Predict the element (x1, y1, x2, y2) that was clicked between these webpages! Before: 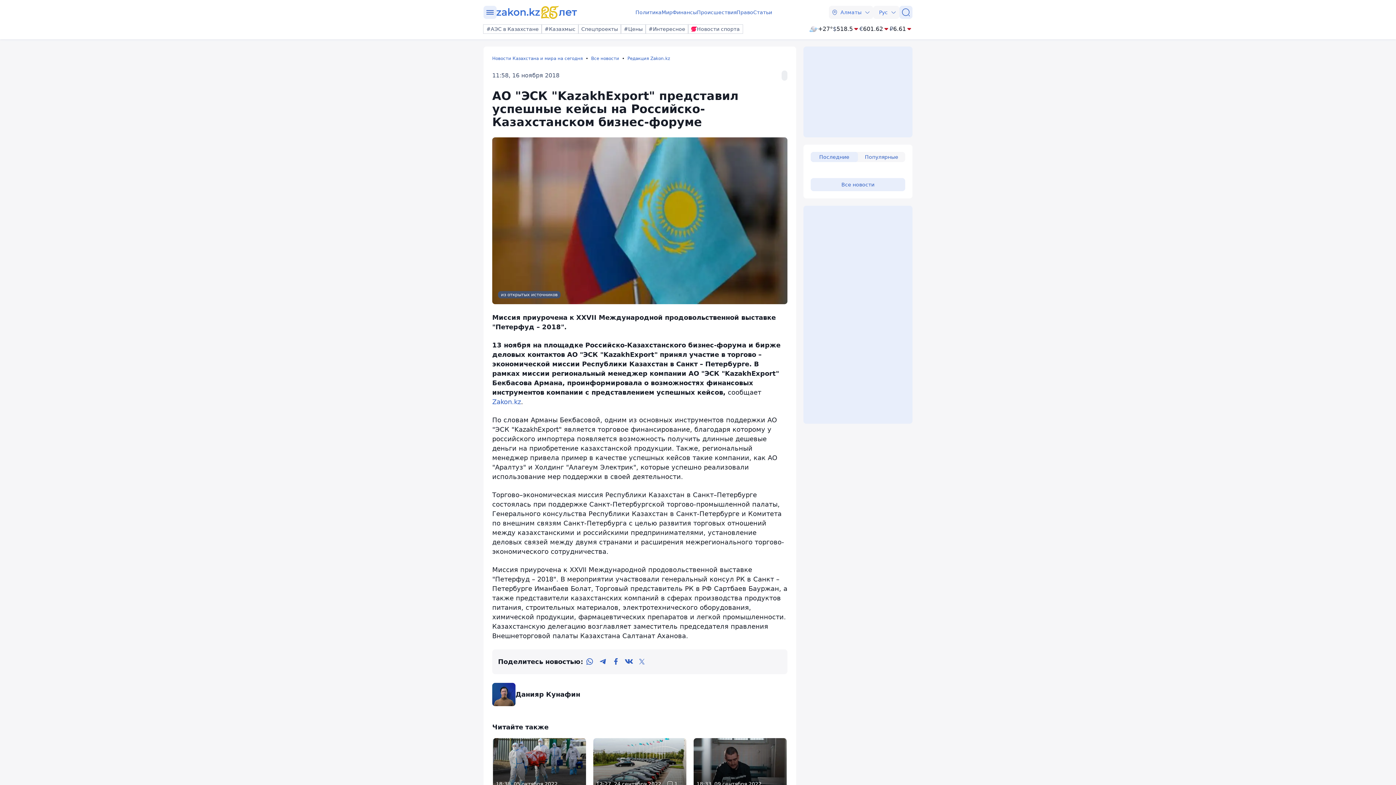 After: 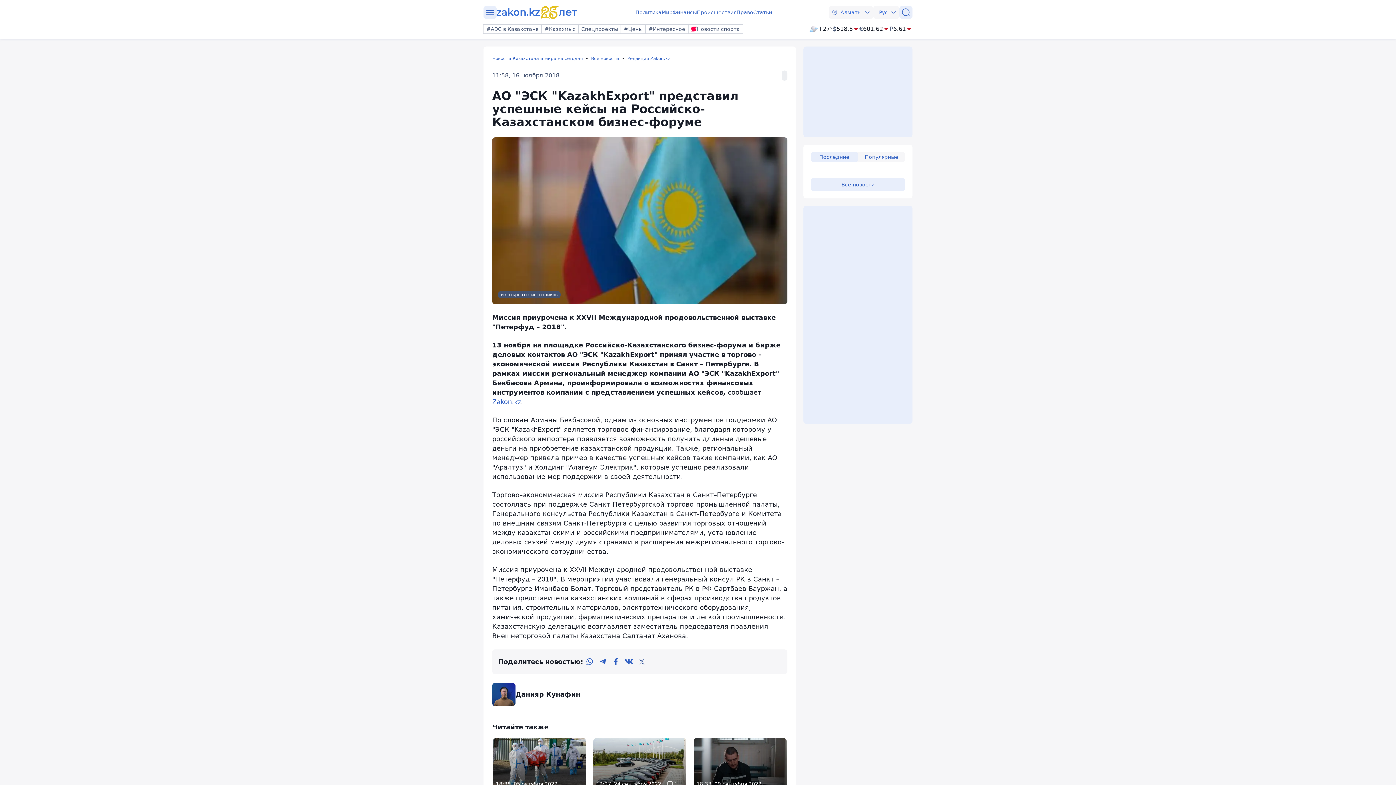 Action: label: twitter bbox: (635, 655, 648, 668)